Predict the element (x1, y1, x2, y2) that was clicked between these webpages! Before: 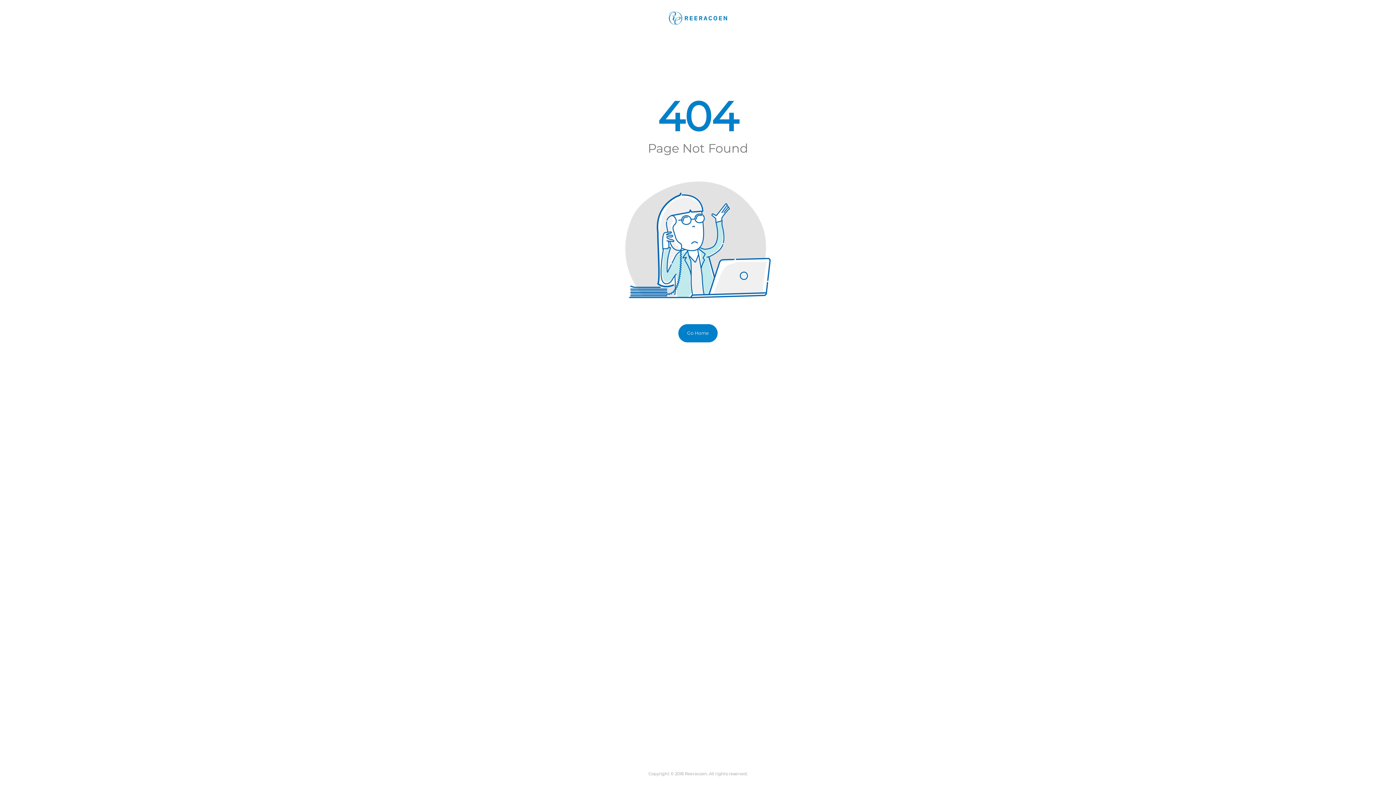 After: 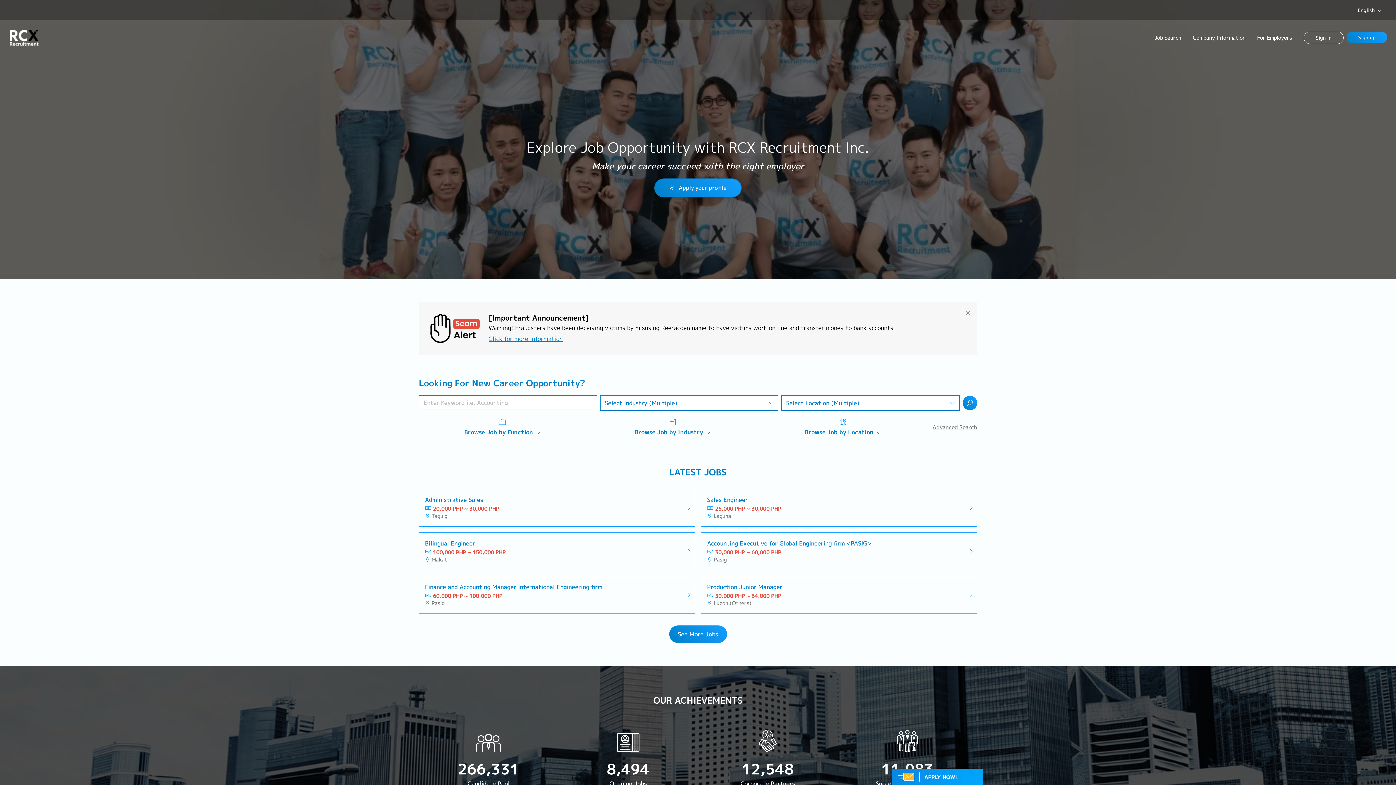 Action: bbox: (678, 324, 717, 342) label: Go Home